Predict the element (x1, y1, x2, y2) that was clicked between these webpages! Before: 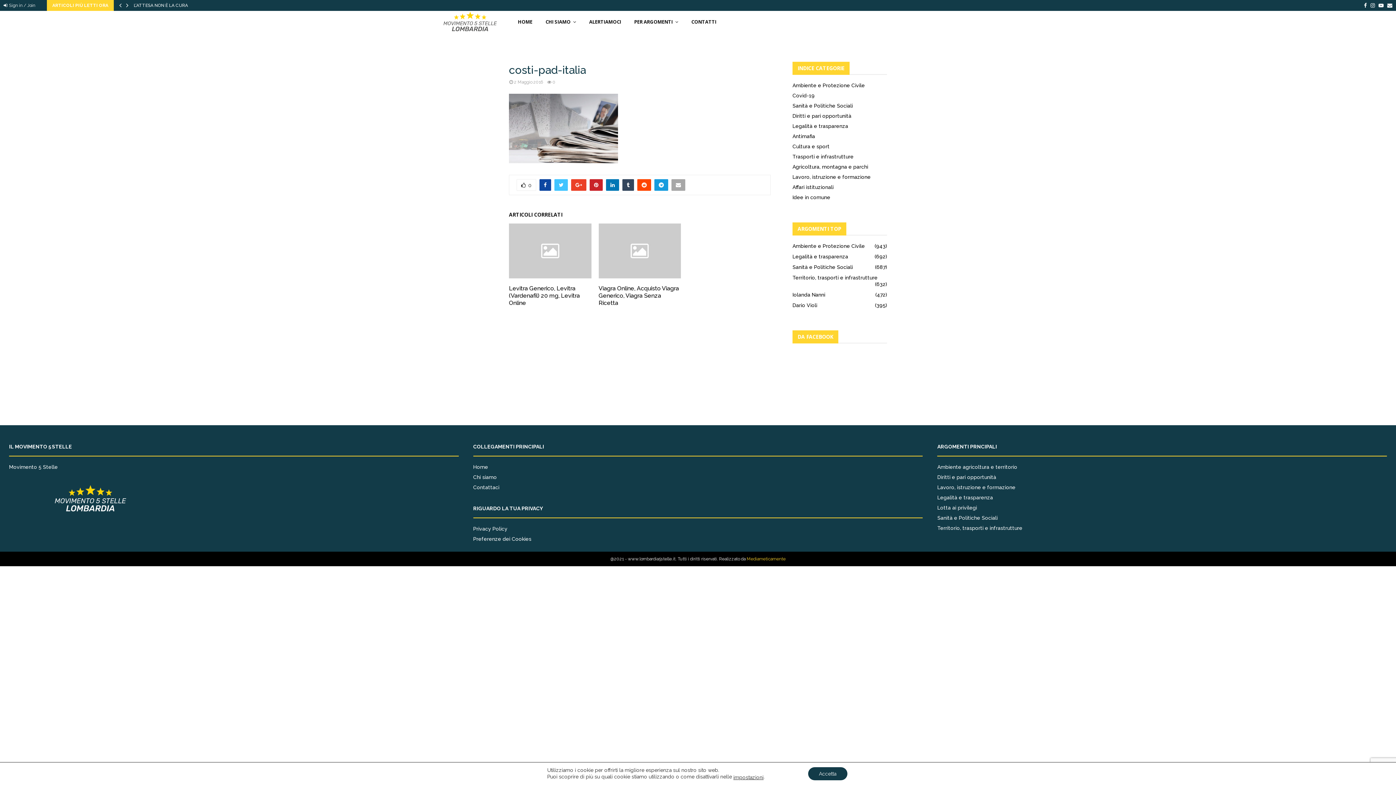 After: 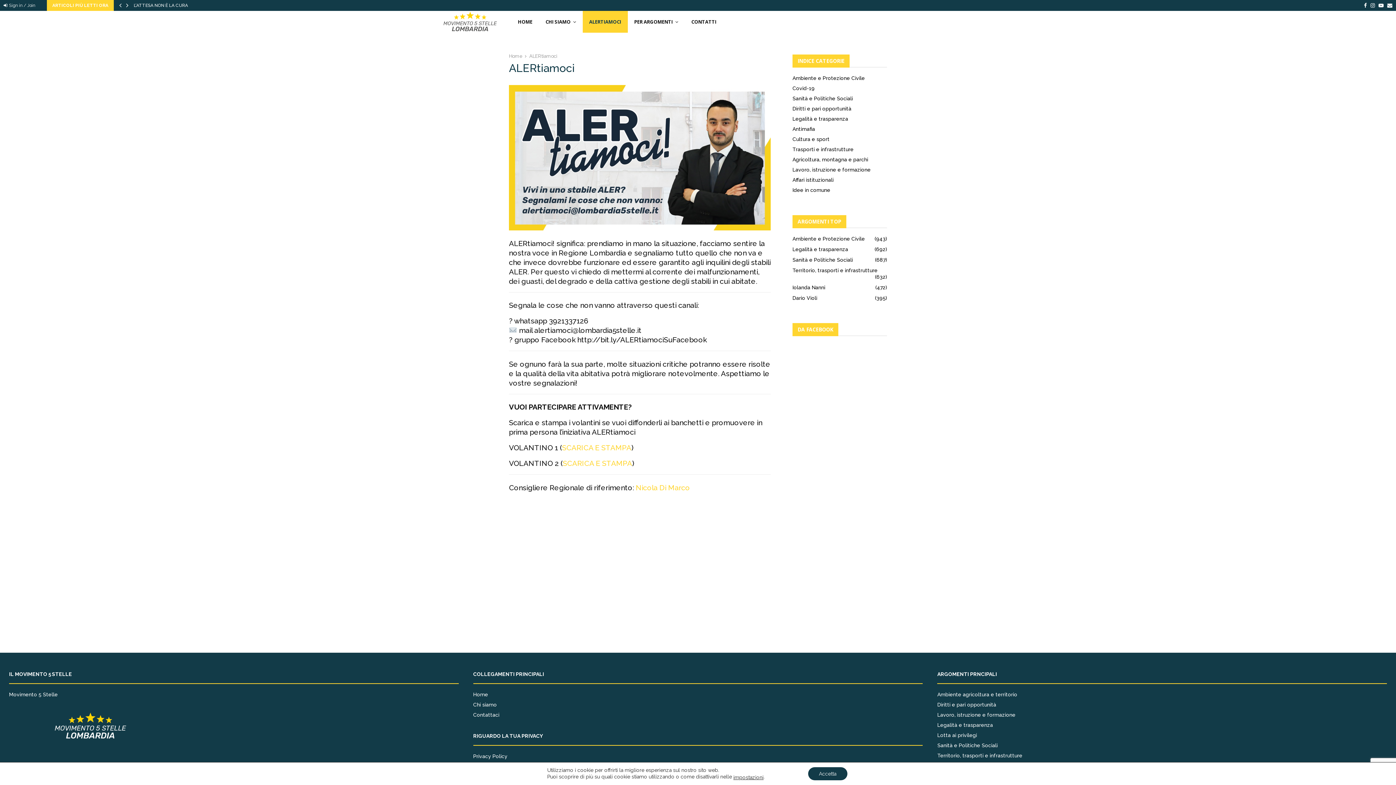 Action: label: ALERTIAMOCI bbox: (582, 10, 627, 32)